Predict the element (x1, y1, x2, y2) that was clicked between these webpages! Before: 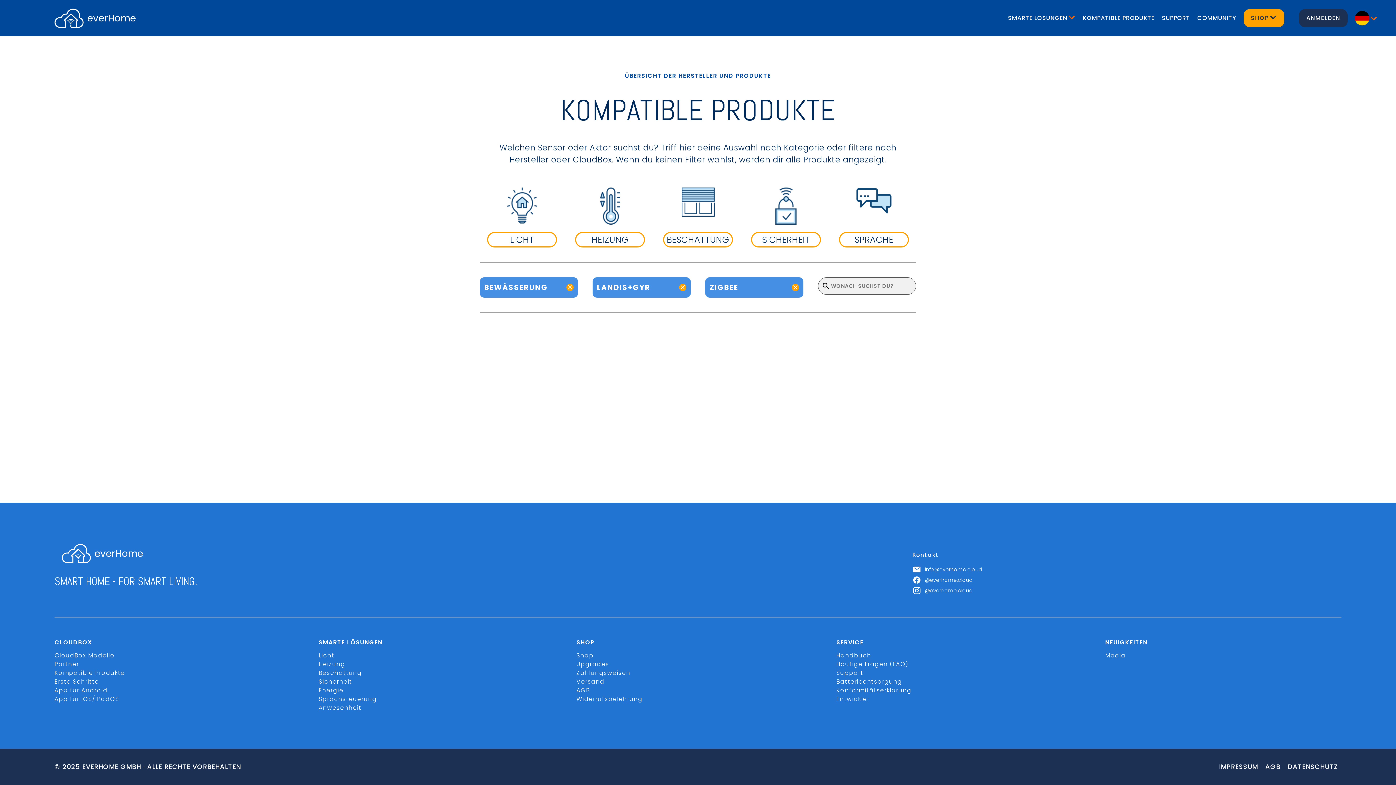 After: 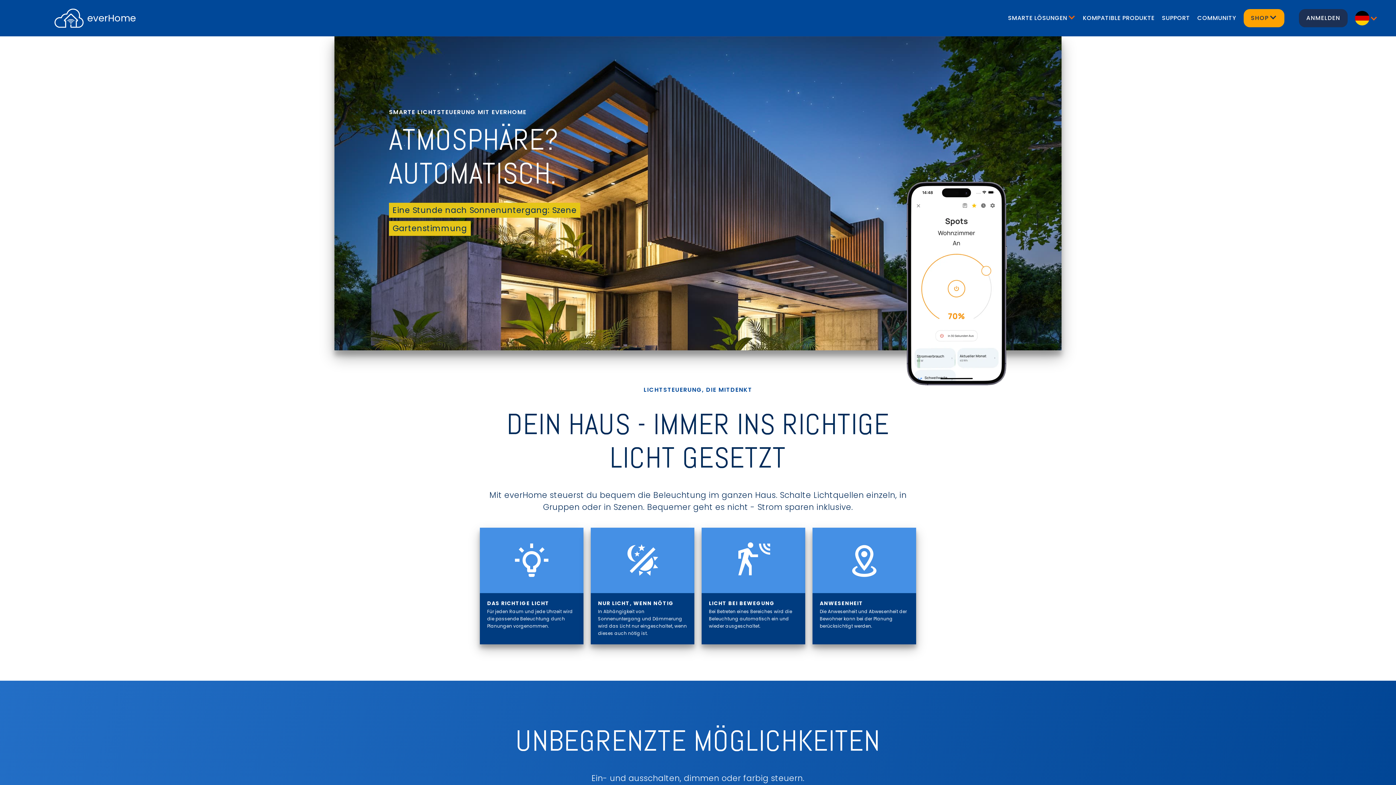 Action: bbox: (318, 651, 576, 660) label: Licht